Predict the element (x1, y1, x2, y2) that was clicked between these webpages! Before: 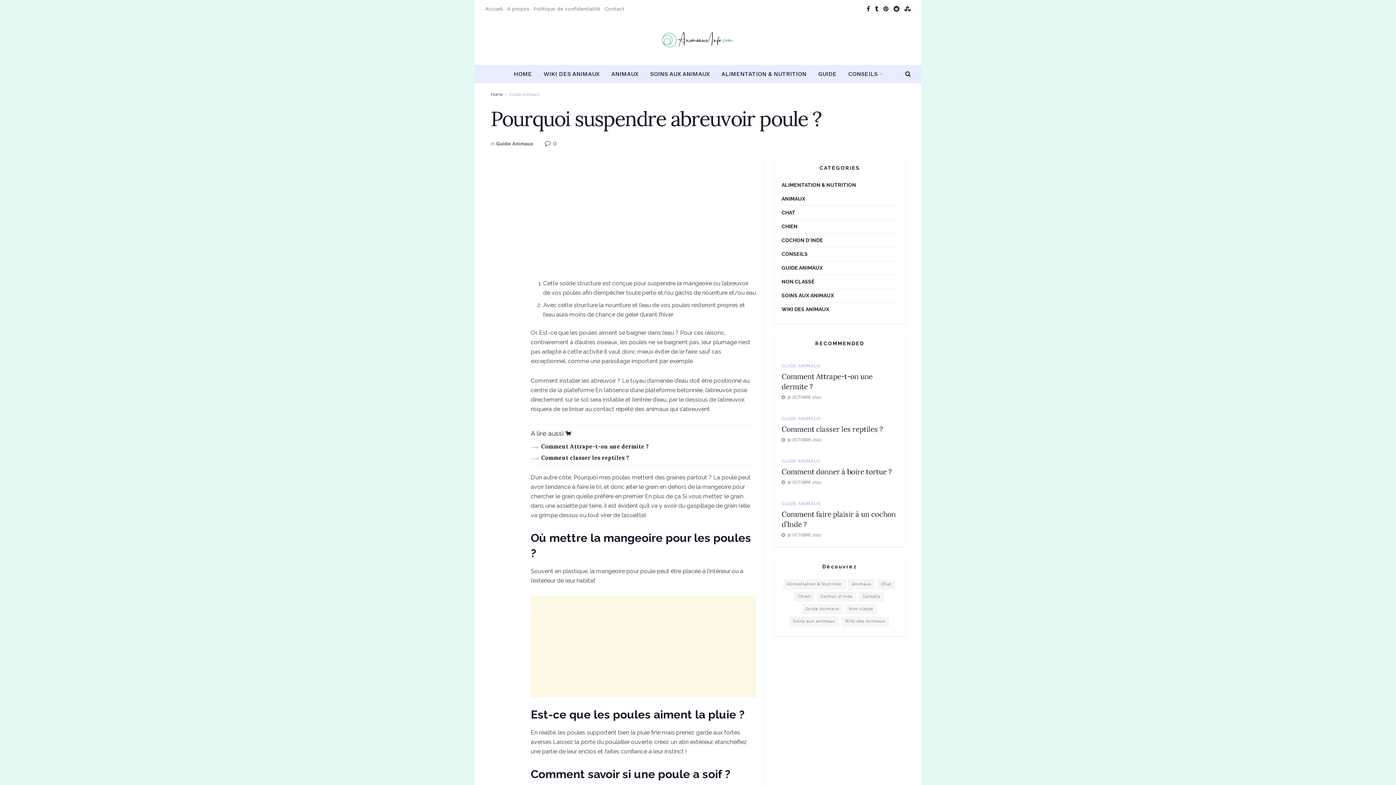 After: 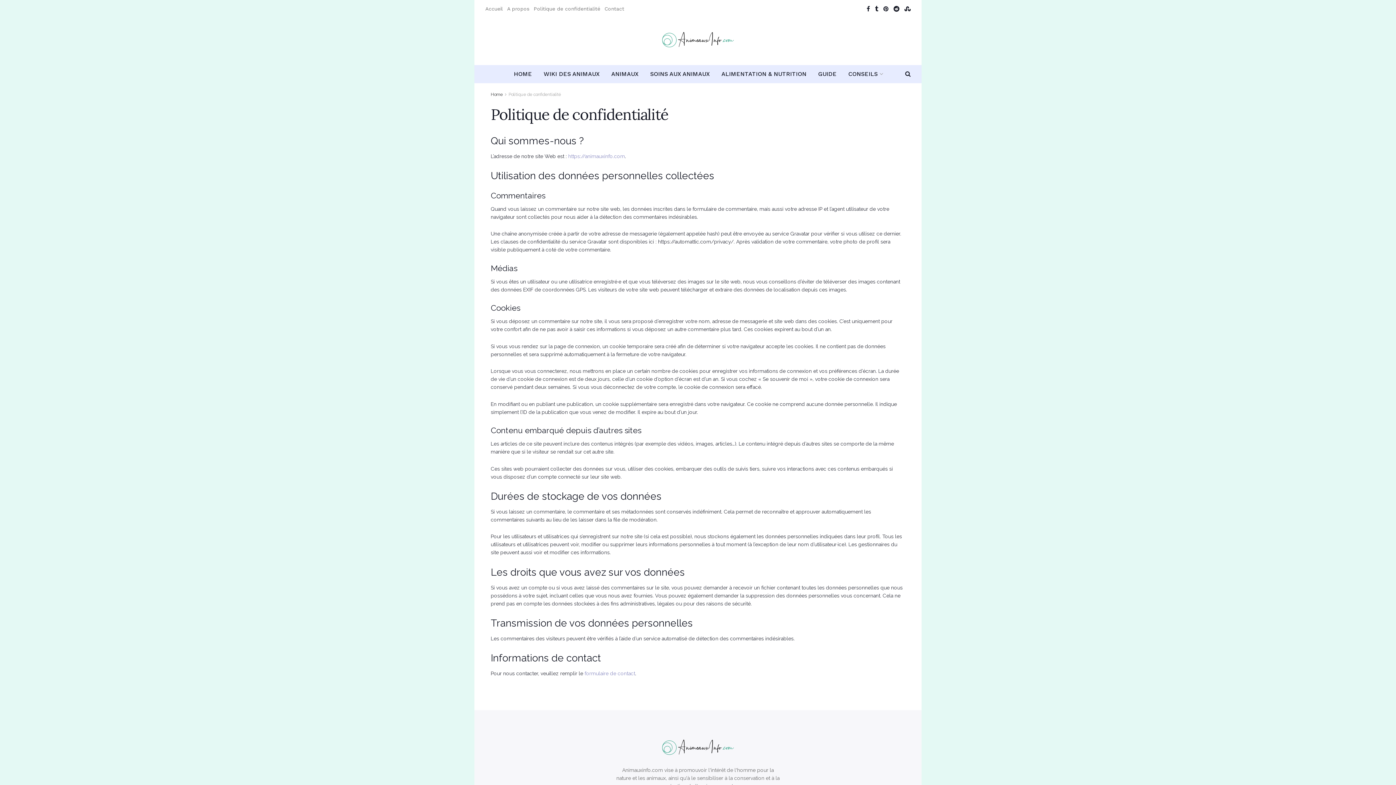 Action: label: Politique de confidentialité bbox: (533, 0, 600, 17)